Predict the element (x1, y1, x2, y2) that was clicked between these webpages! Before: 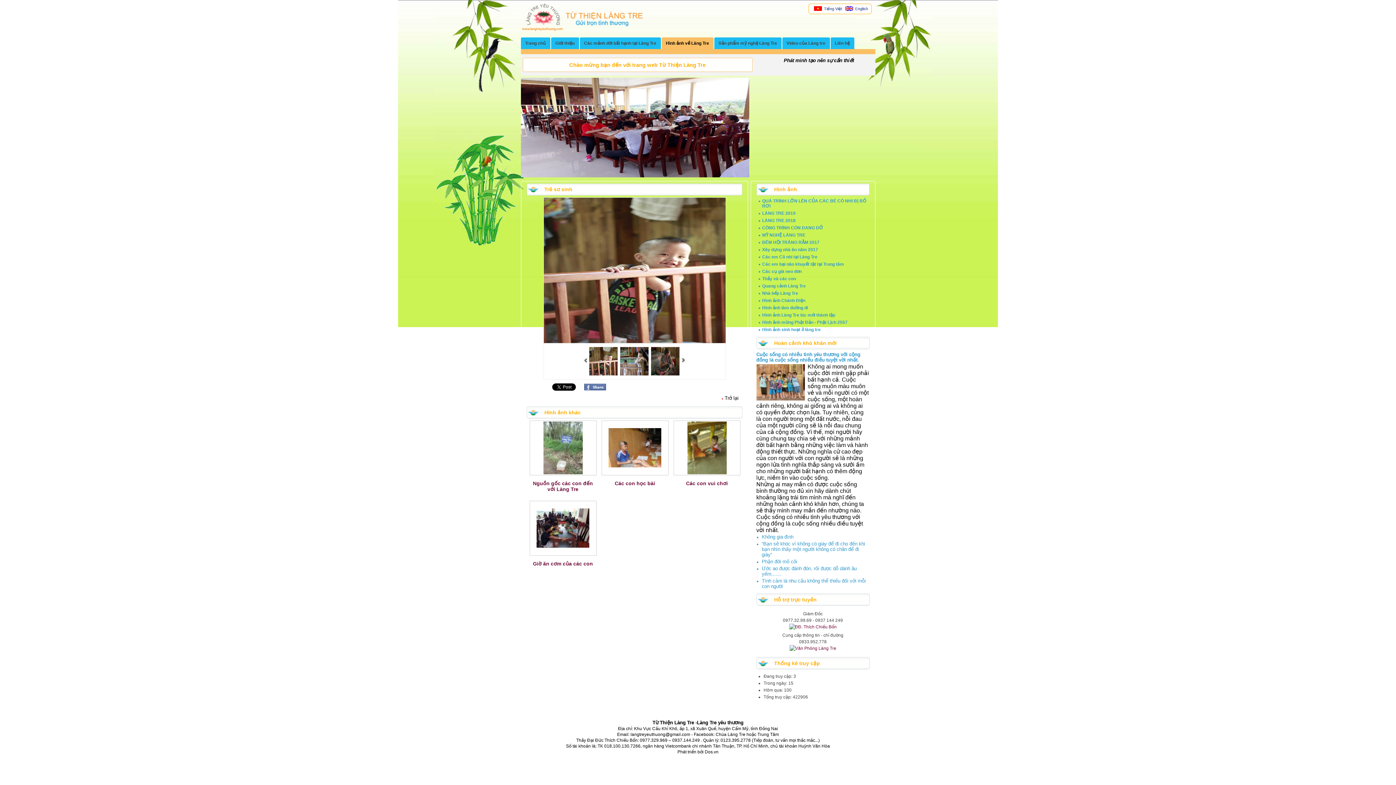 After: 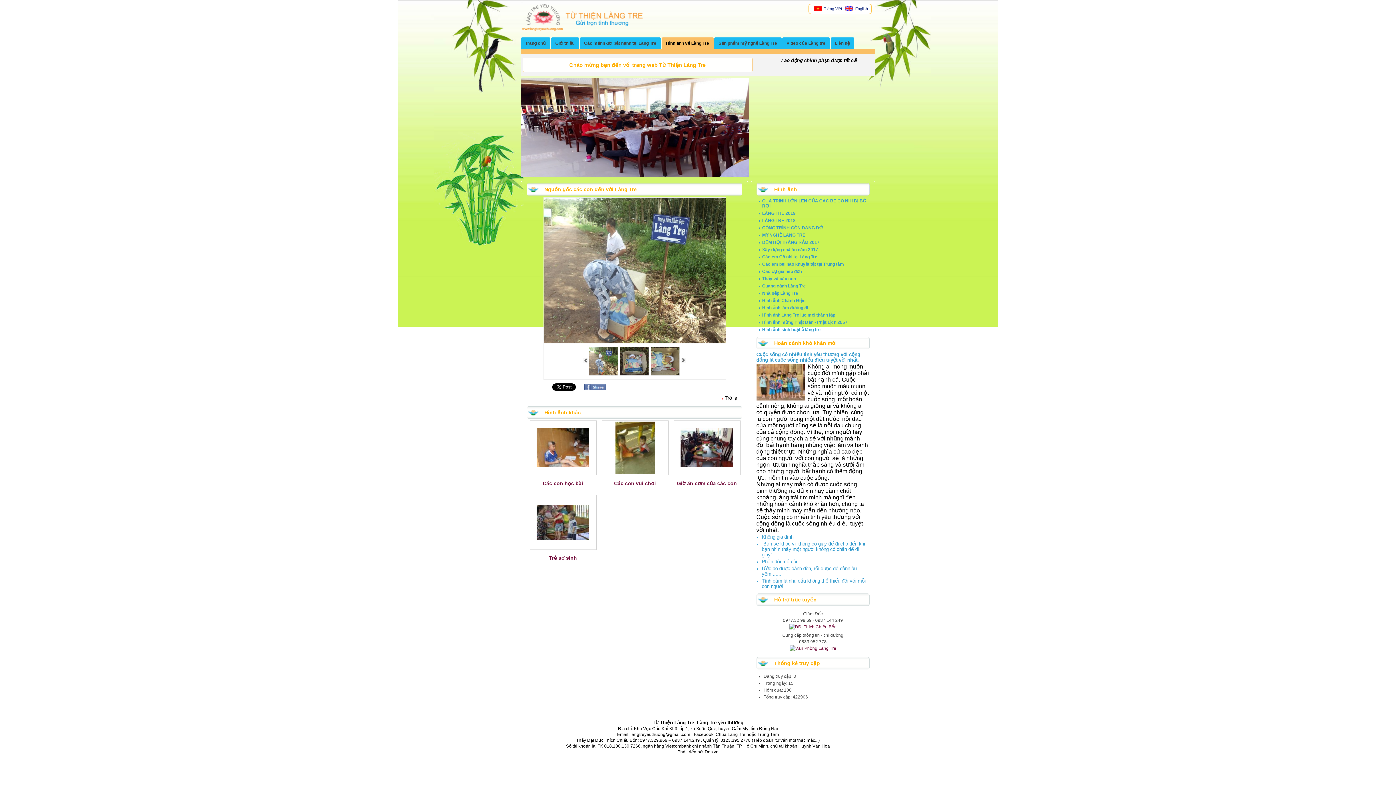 Action: bbox: (543, 470, 582, 475)